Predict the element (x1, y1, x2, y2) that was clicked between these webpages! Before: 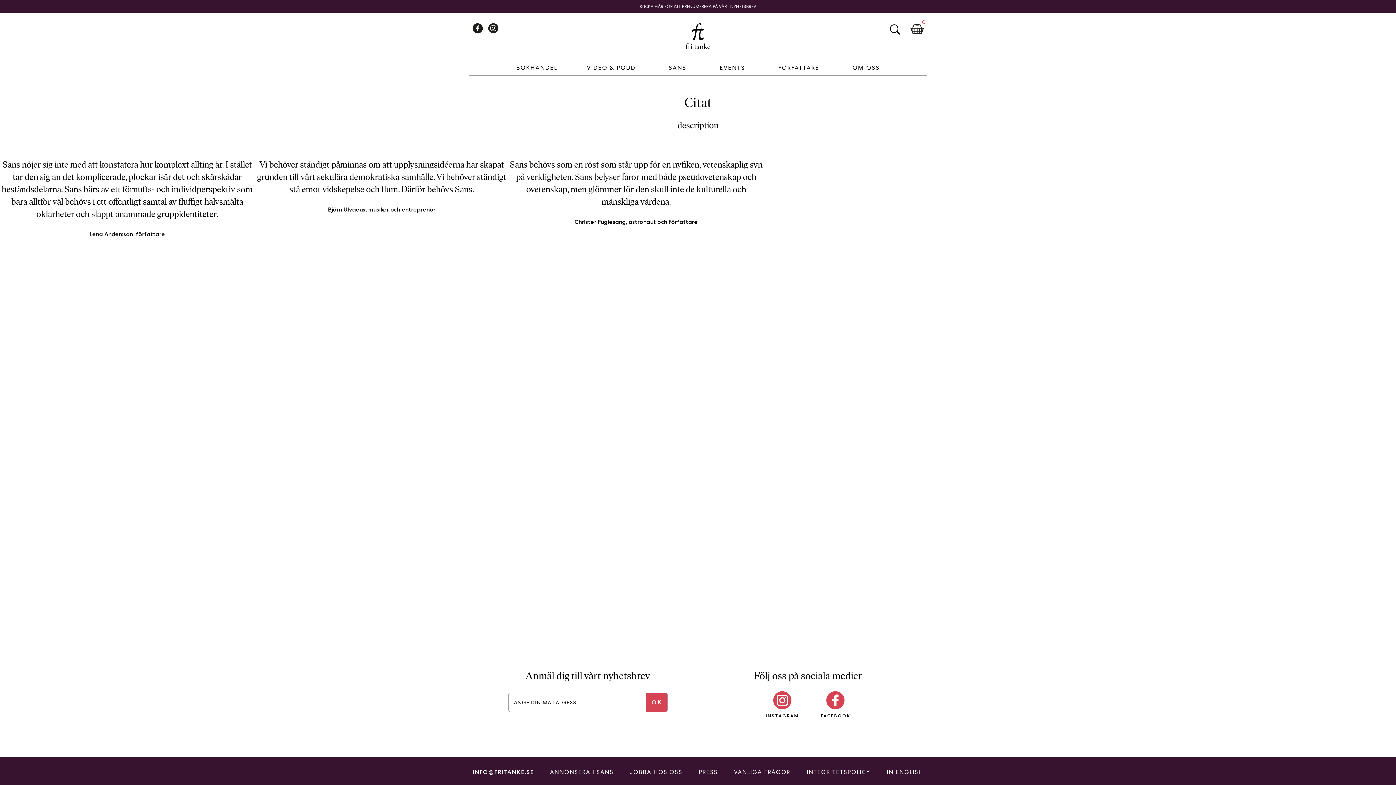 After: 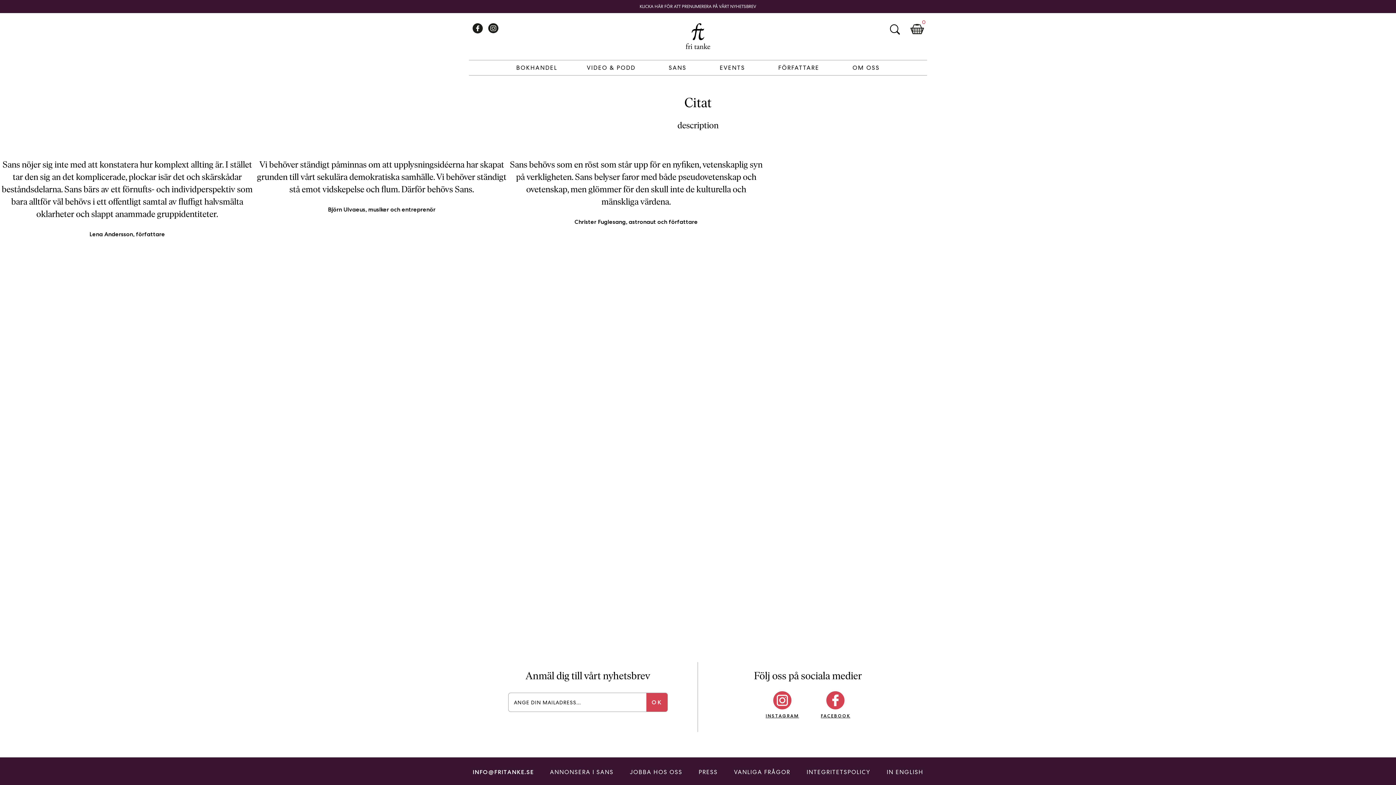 Action: bbox: (821, 688, 850, 719) label: FACEBOOK